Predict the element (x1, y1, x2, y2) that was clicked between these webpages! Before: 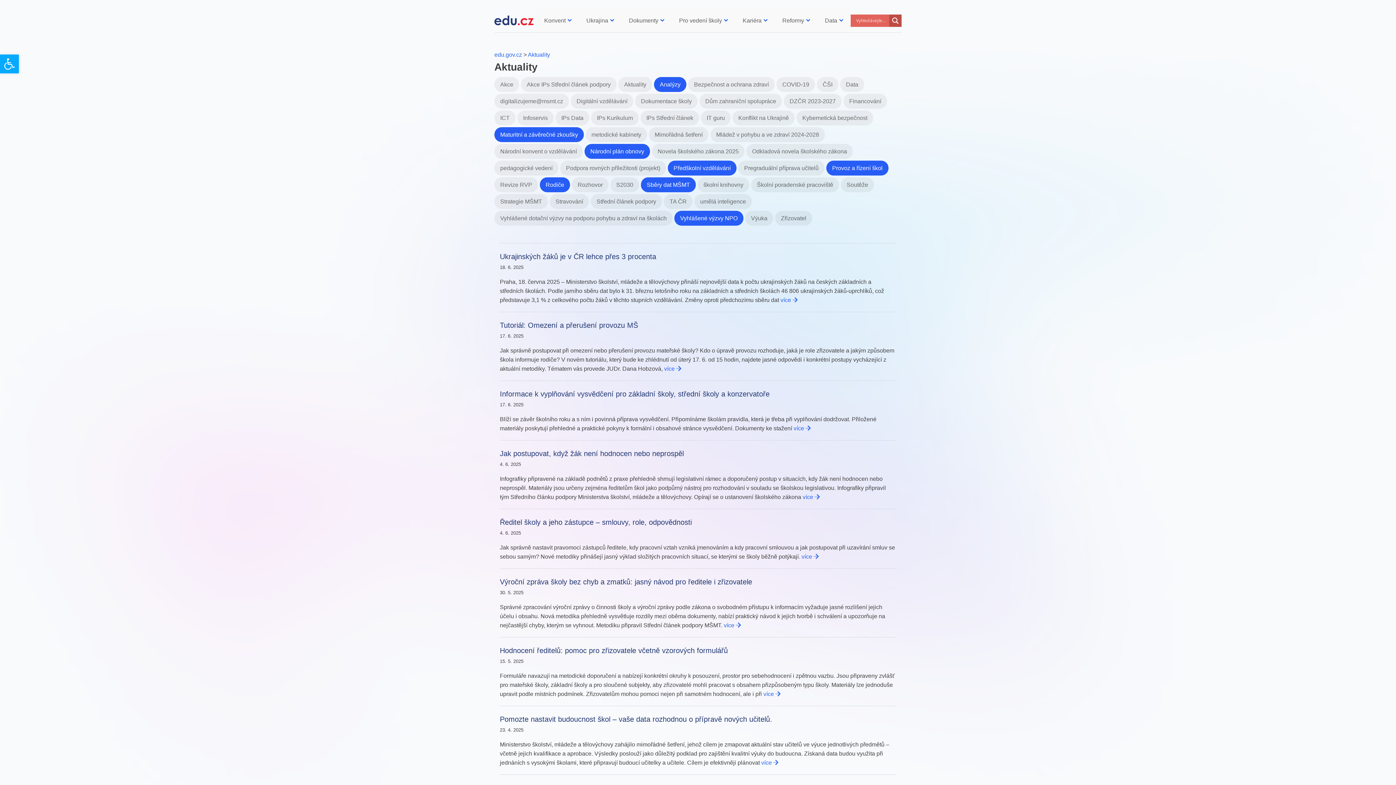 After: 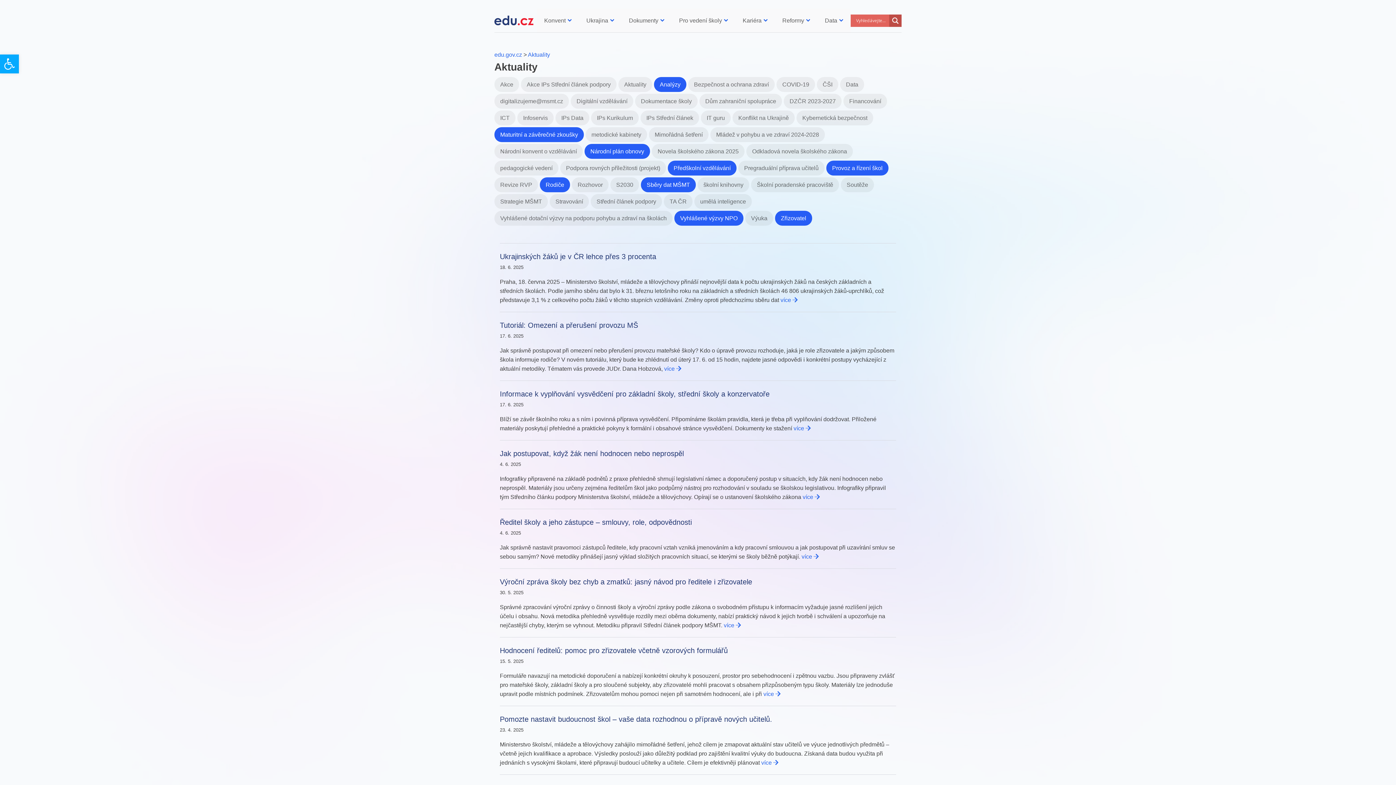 Action: bbox: (773, 215, 812, 221) label: Zřizovatel